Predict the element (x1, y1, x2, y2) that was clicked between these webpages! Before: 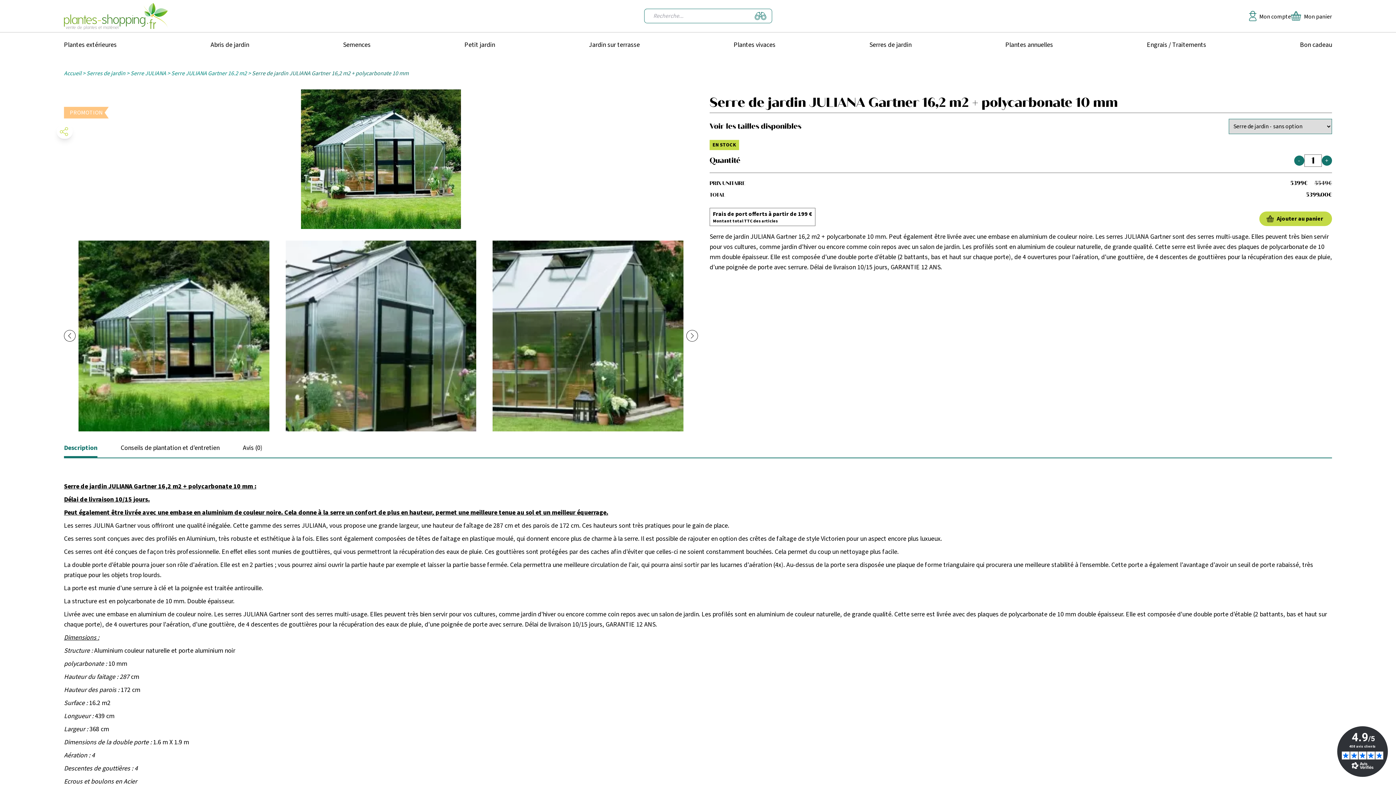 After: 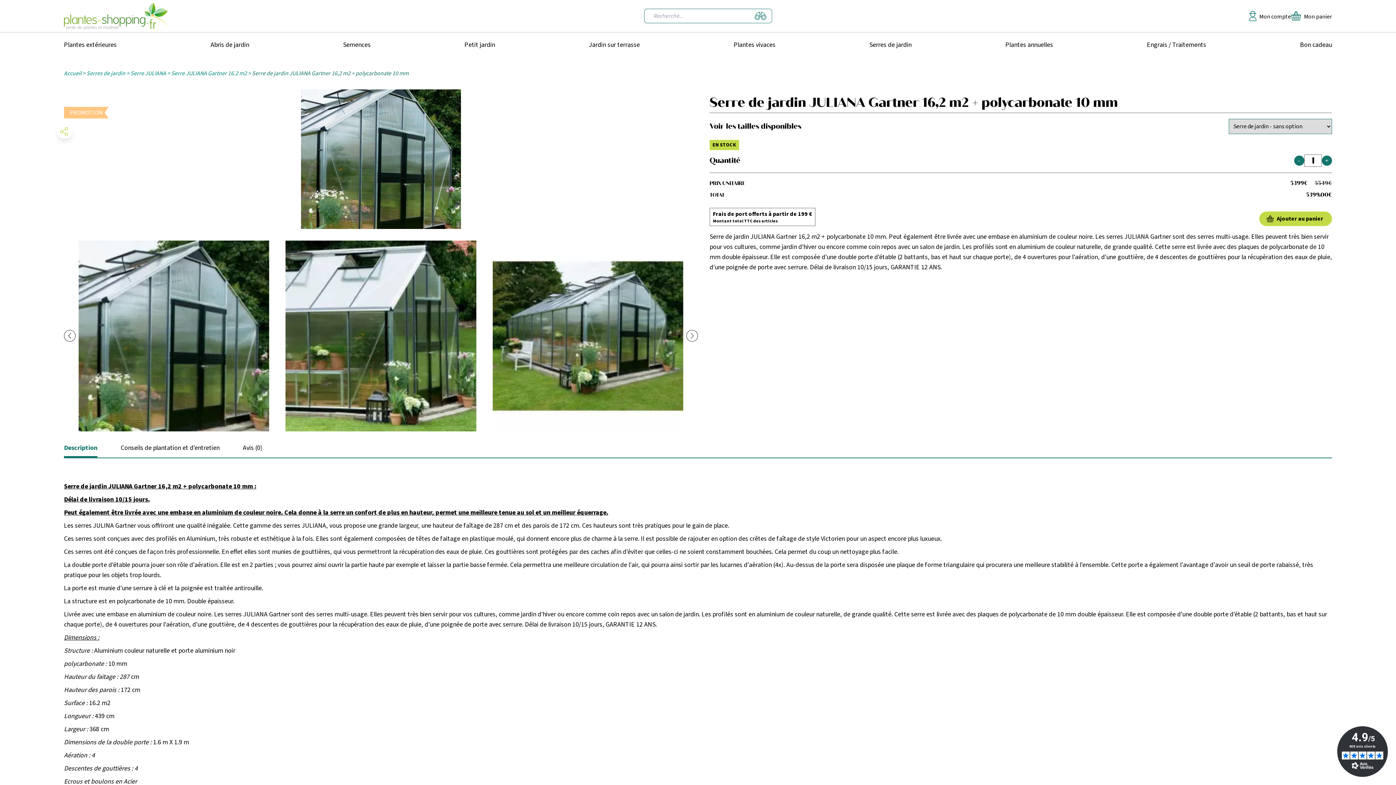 Action: bbox: (285, 240, 476, 431)